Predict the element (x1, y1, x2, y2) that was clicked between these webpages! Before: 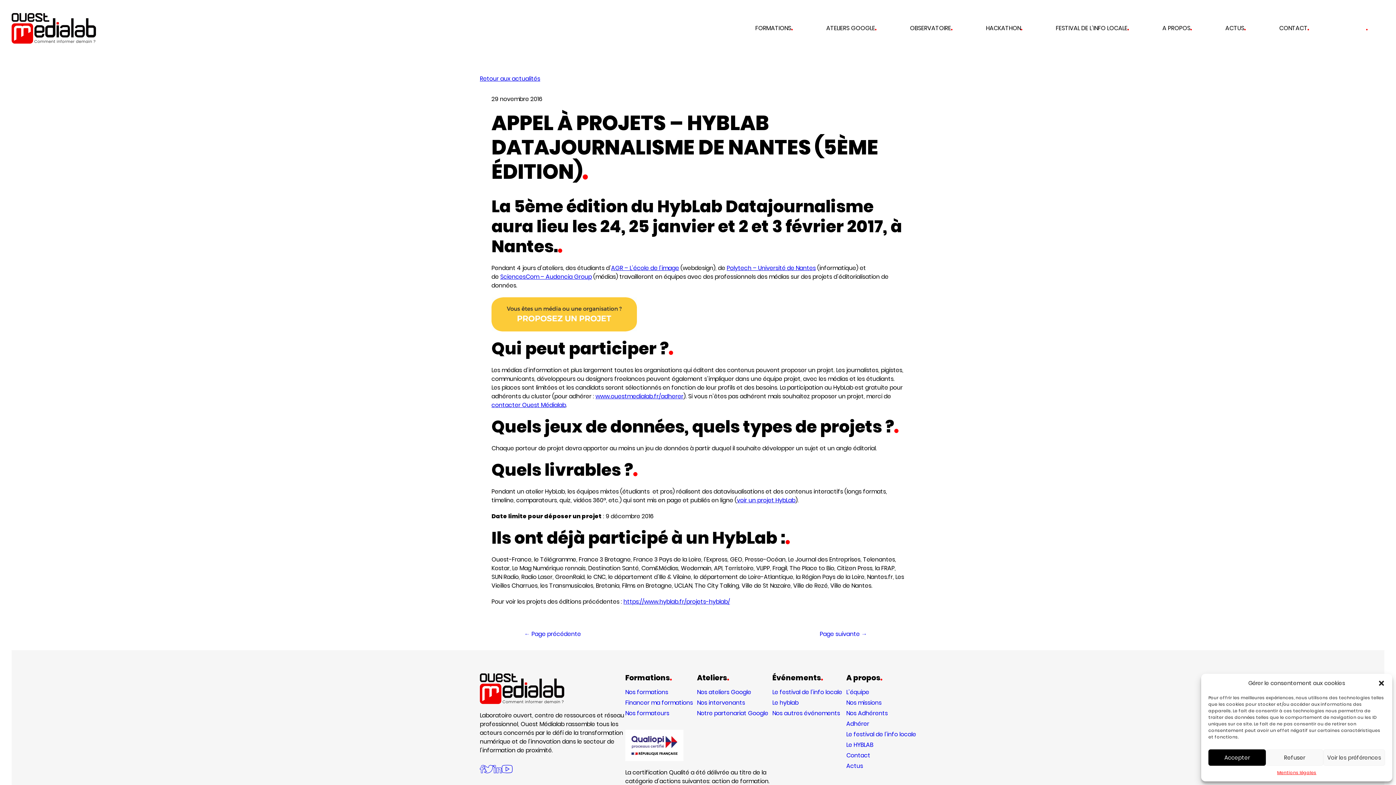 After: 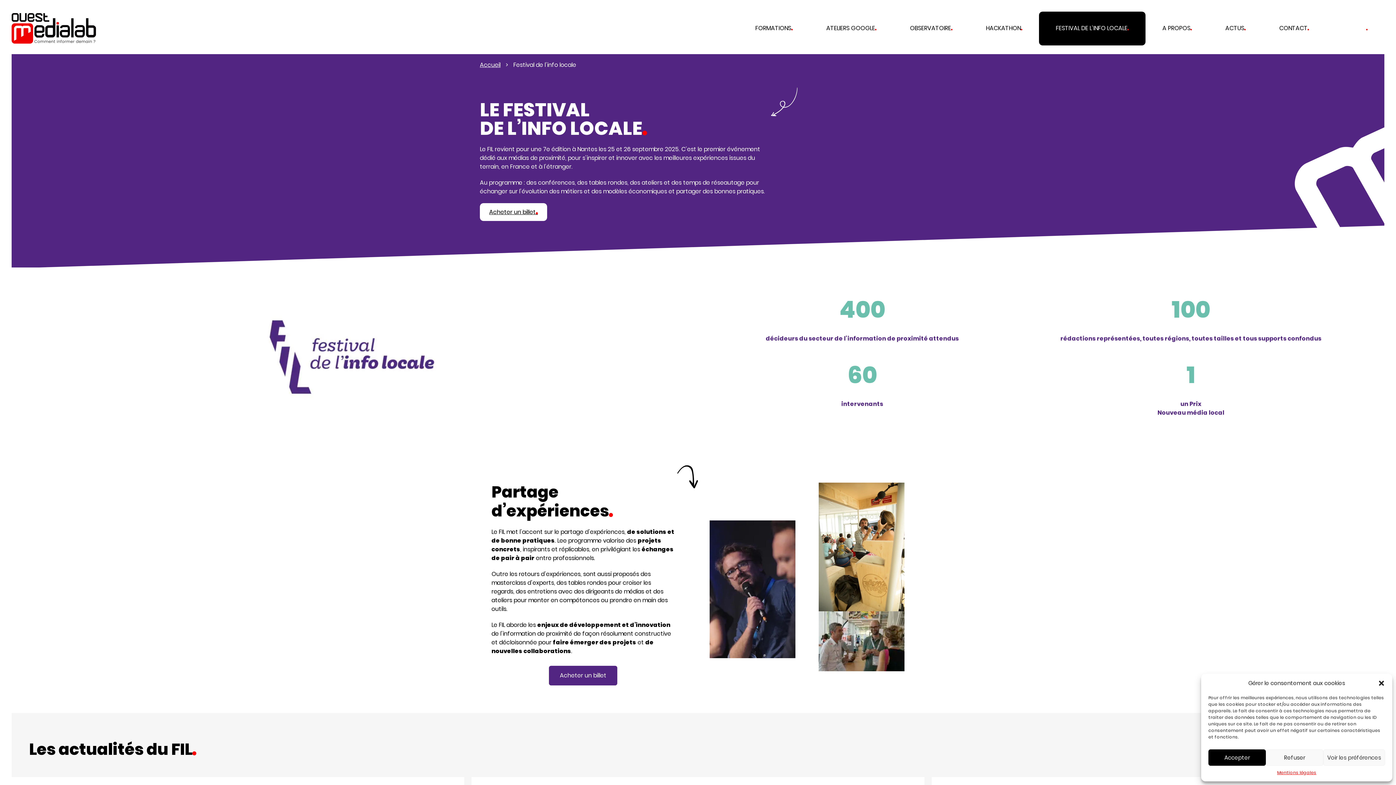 Action: label: Le festival de l’info locale bbox: (772, 688, 842, 696)